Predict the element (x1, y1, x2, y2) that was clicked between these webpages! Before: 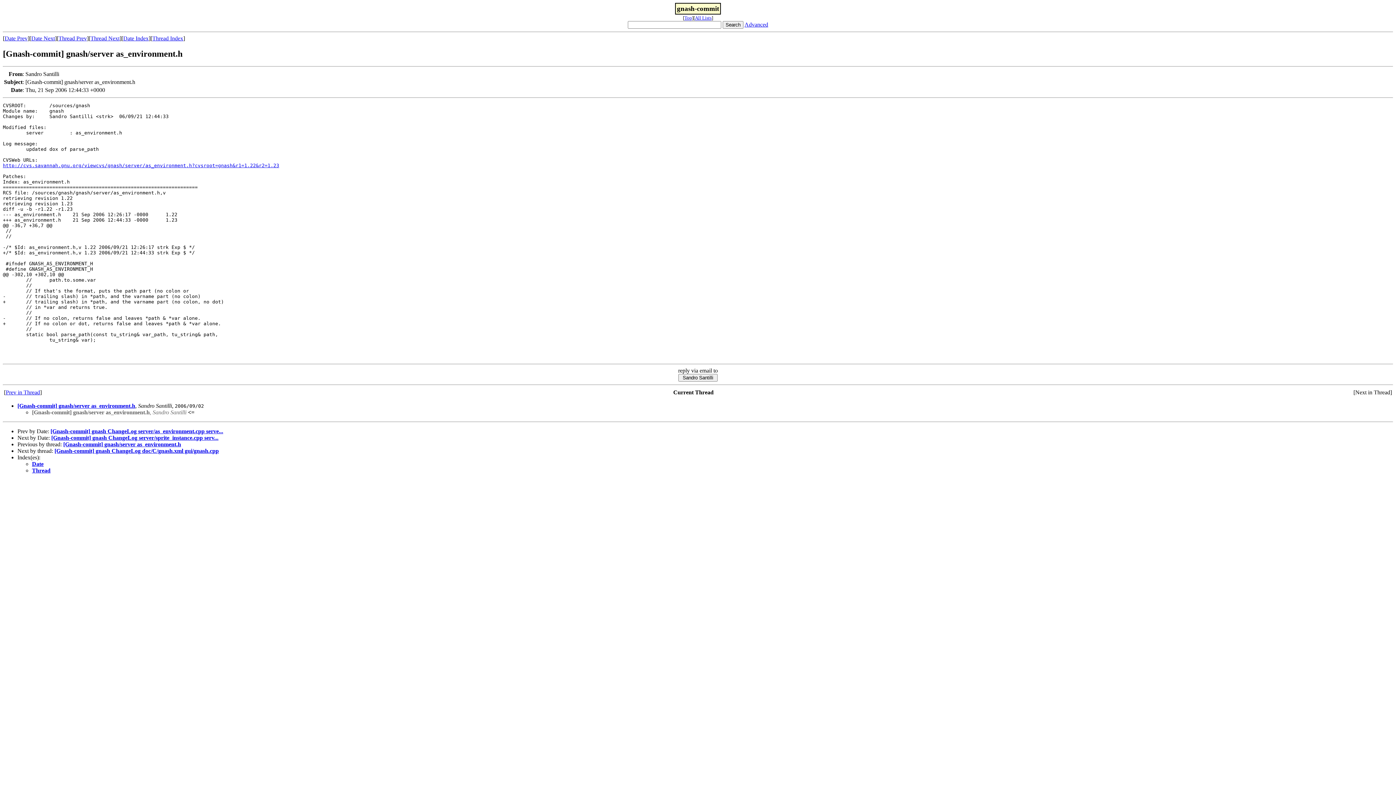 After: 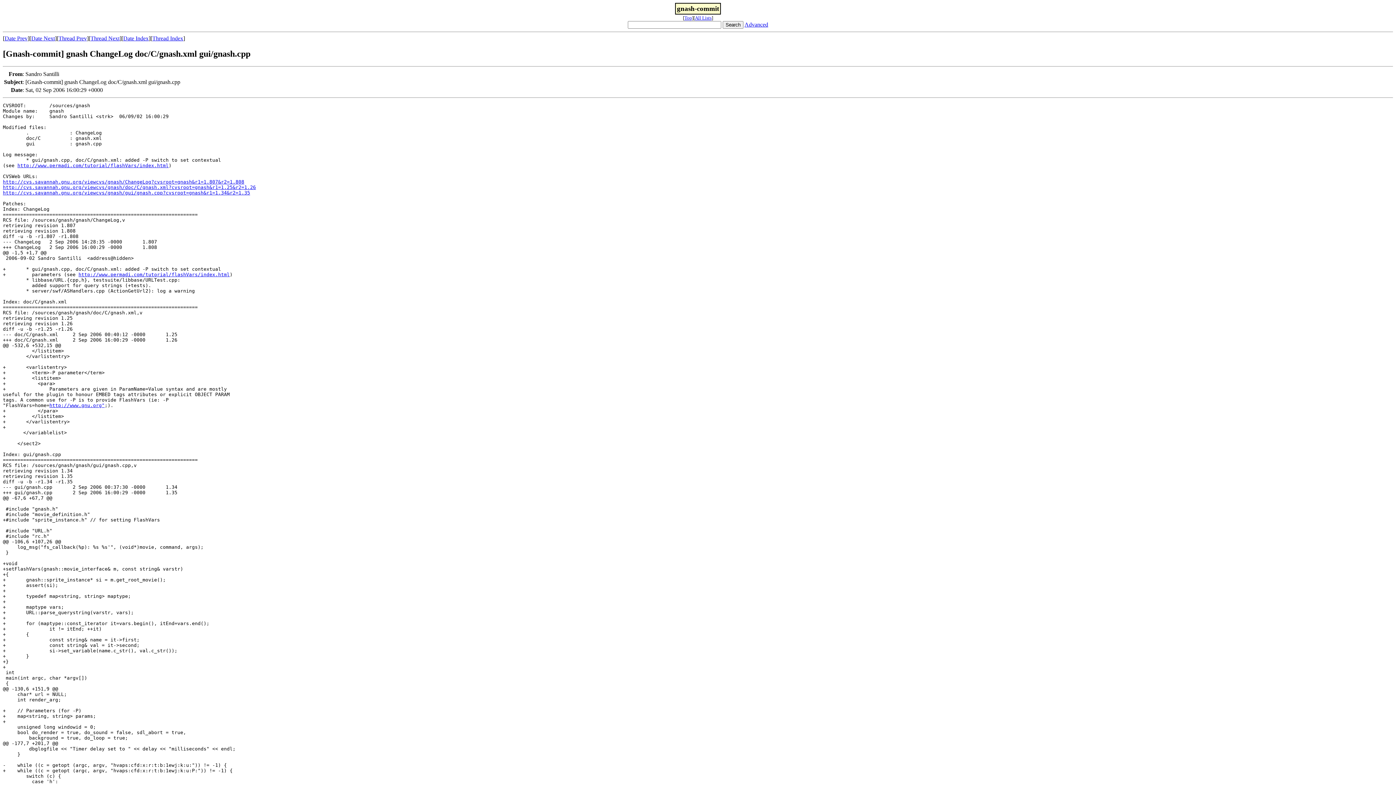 Action: label: Thread Next bbox: (90, 35, 119, 41)